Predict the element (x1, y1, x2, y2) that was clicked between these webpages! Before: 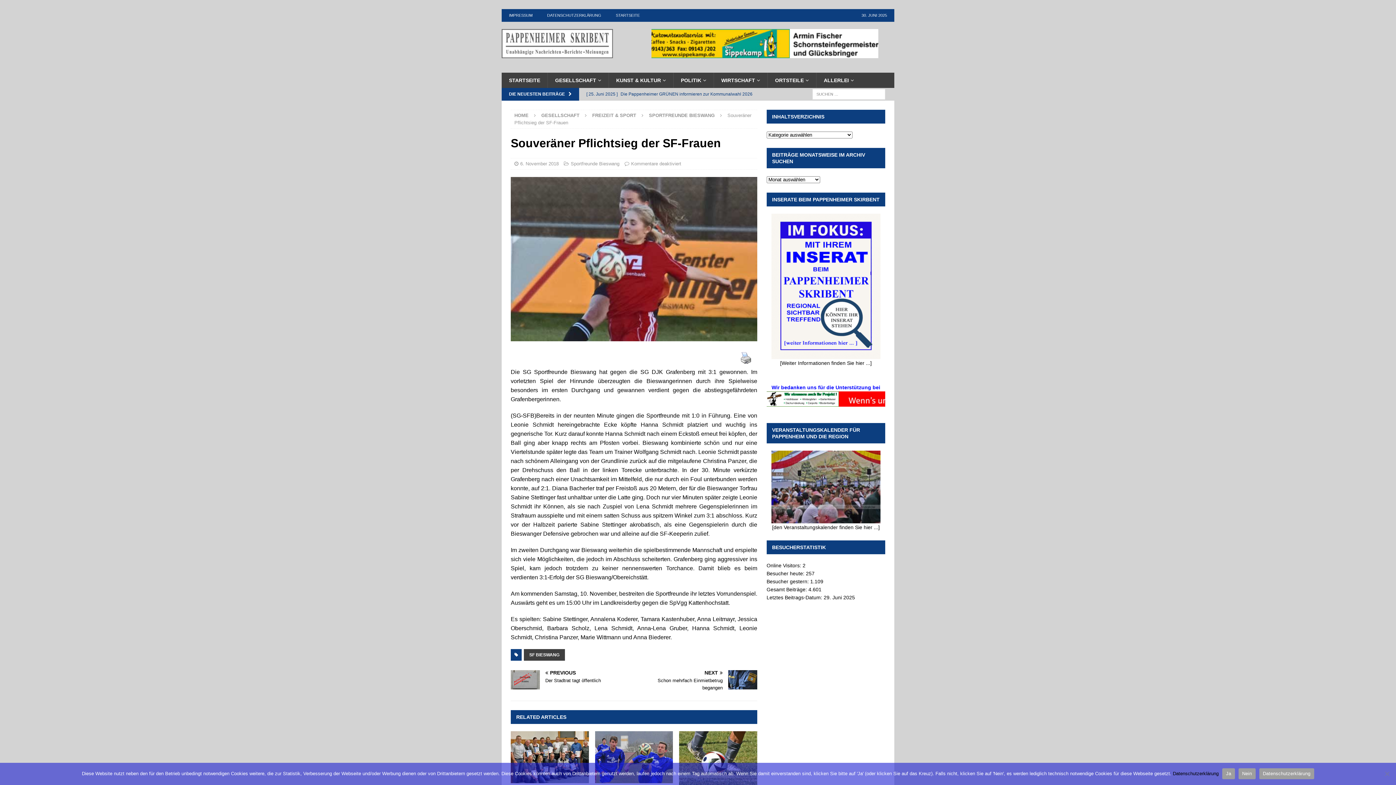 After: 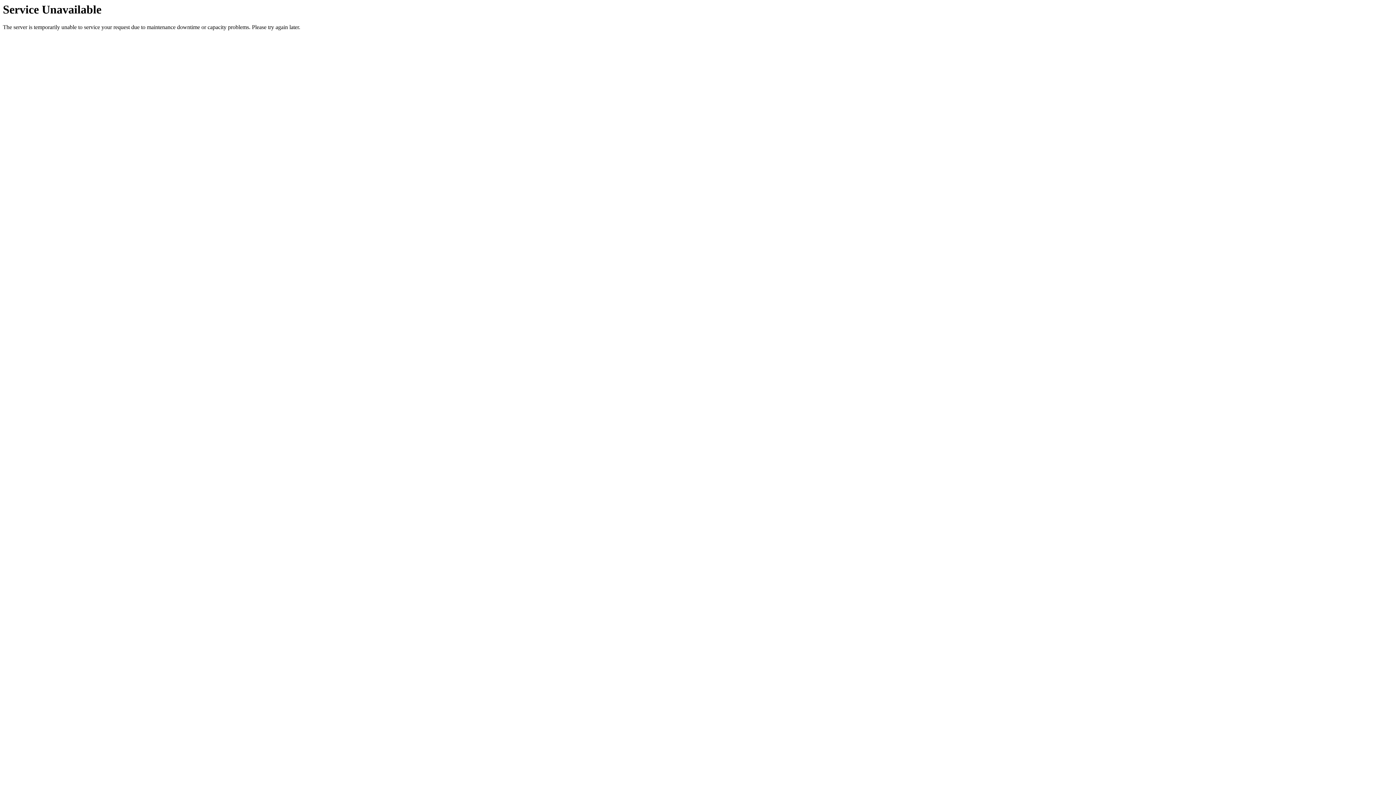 Action: label: WIRTSCHAFT bbox: (713, 72, 767, 88)